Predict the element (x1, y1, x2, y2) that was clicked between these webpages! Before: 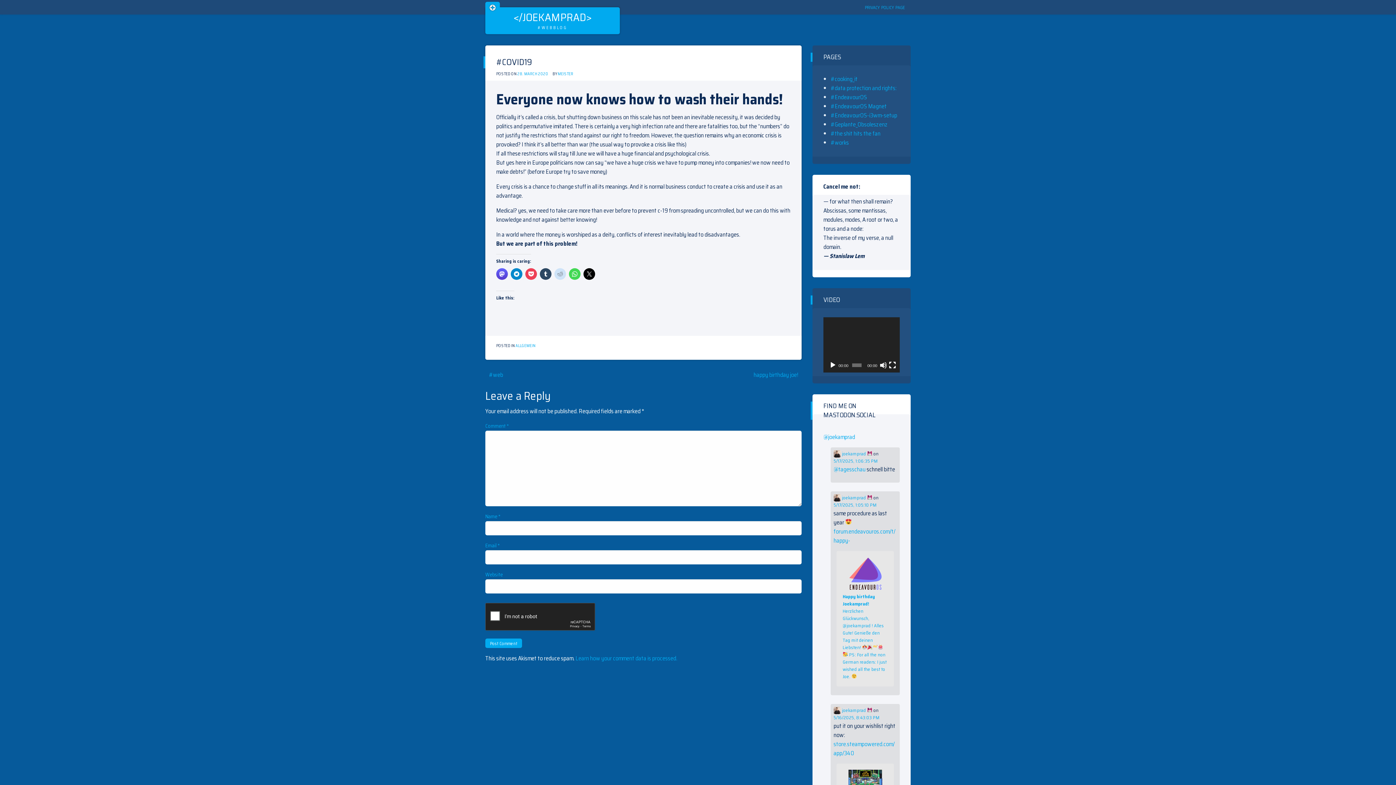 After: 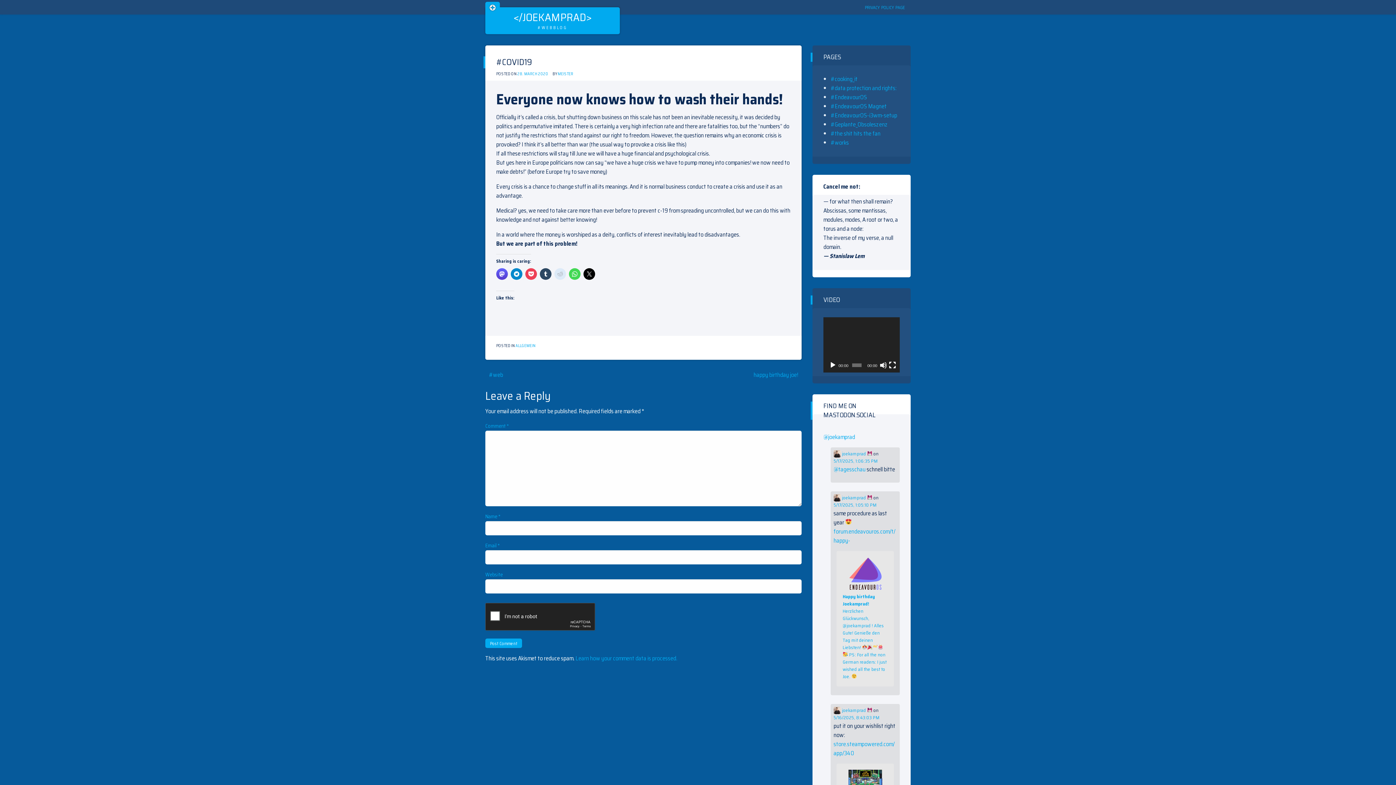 Action: bbox: (554, 268, 566, 280)